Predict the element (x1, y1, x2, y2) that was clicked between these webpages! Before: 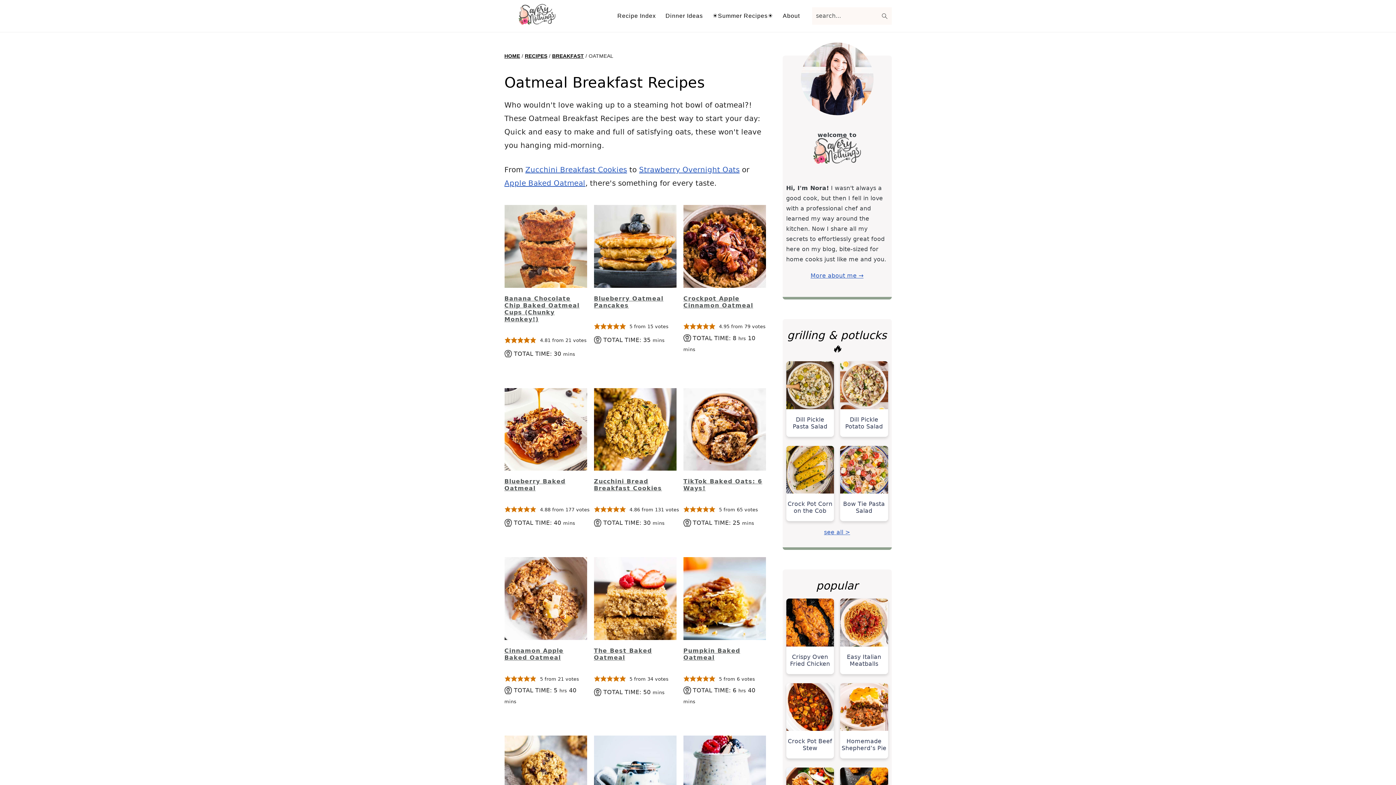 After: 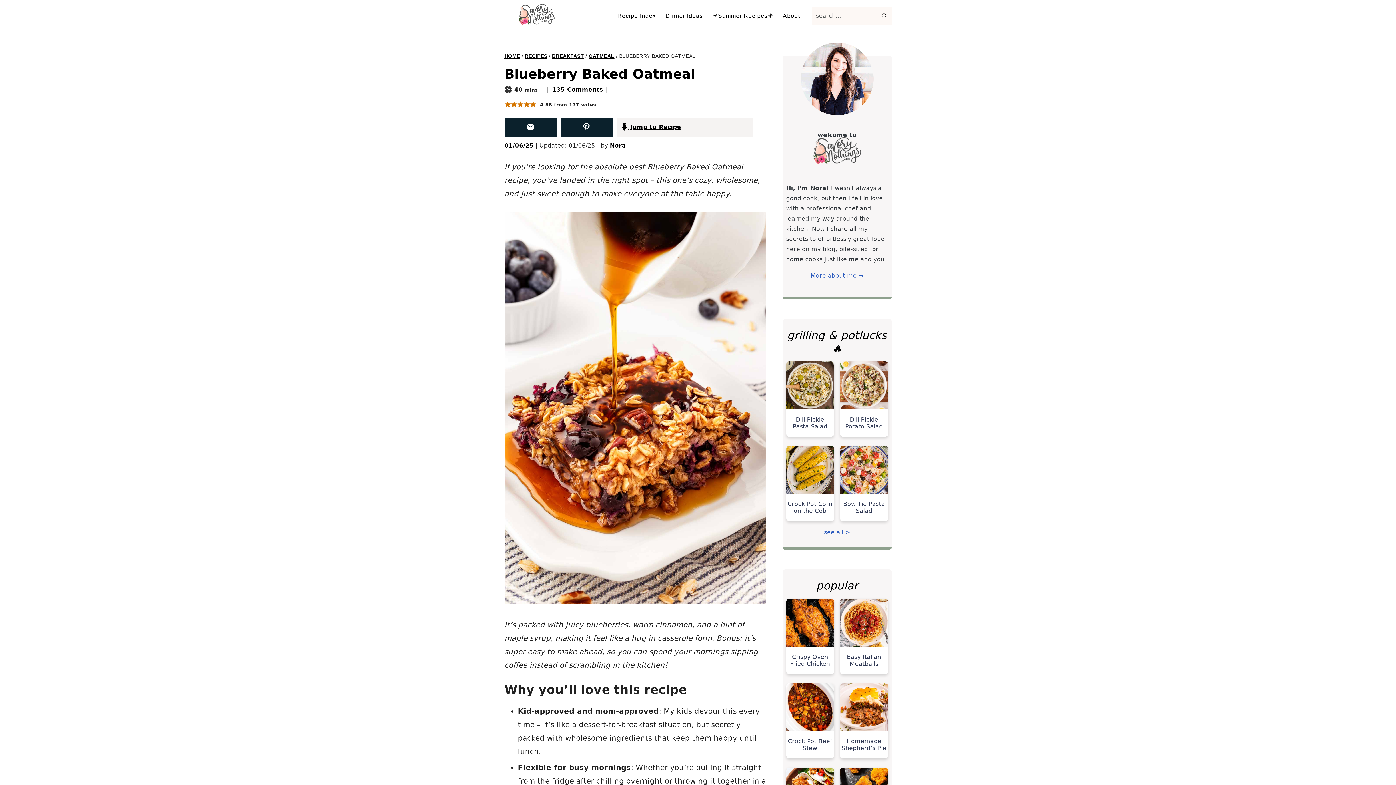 Action: bbox: (504, 478, 565, 492) label: Blueberry Baked Oatmeal